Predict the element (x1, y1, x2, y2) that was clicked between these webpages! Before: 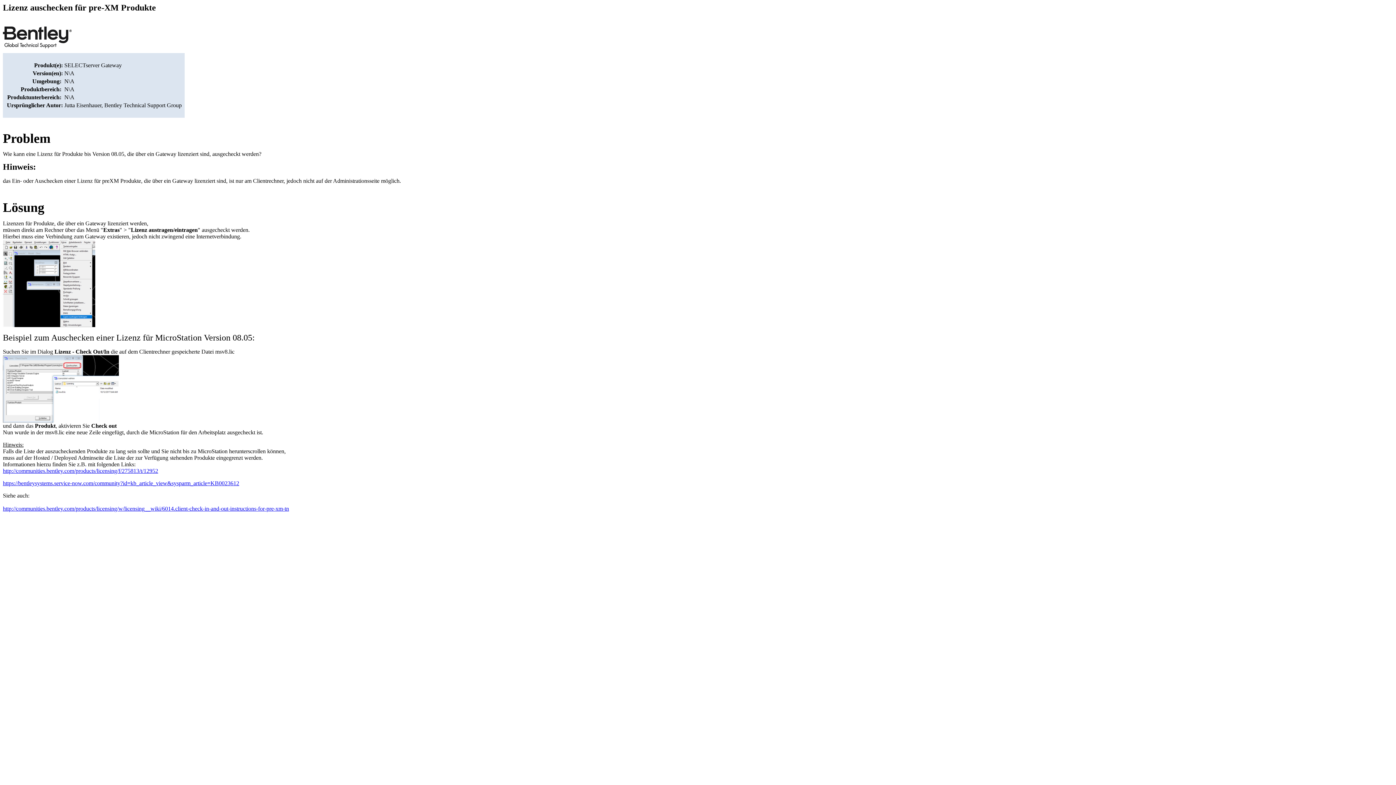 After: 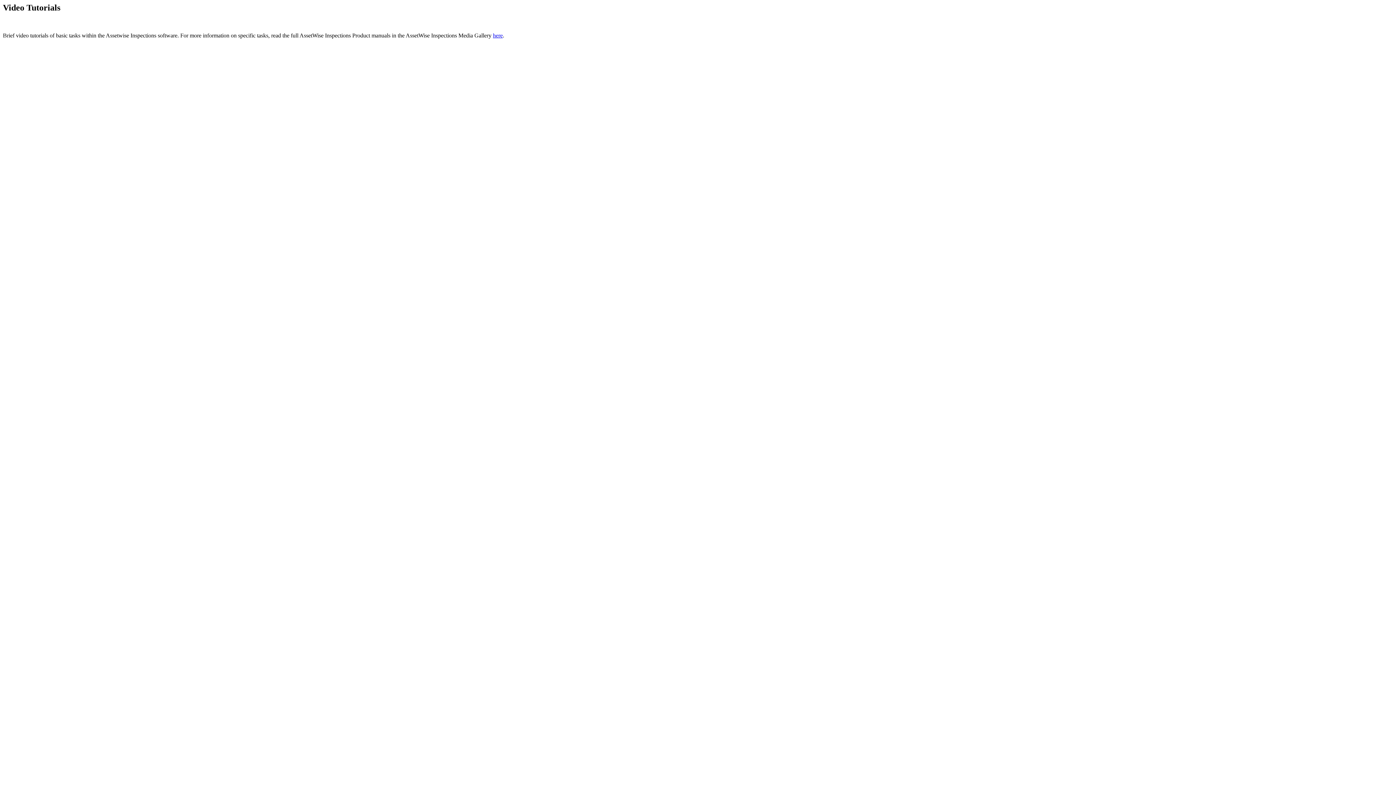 Action: bbox: (2, 467, 158, 474) label: http://communities.bentley.com/products/licensing/f/275813/t/12952